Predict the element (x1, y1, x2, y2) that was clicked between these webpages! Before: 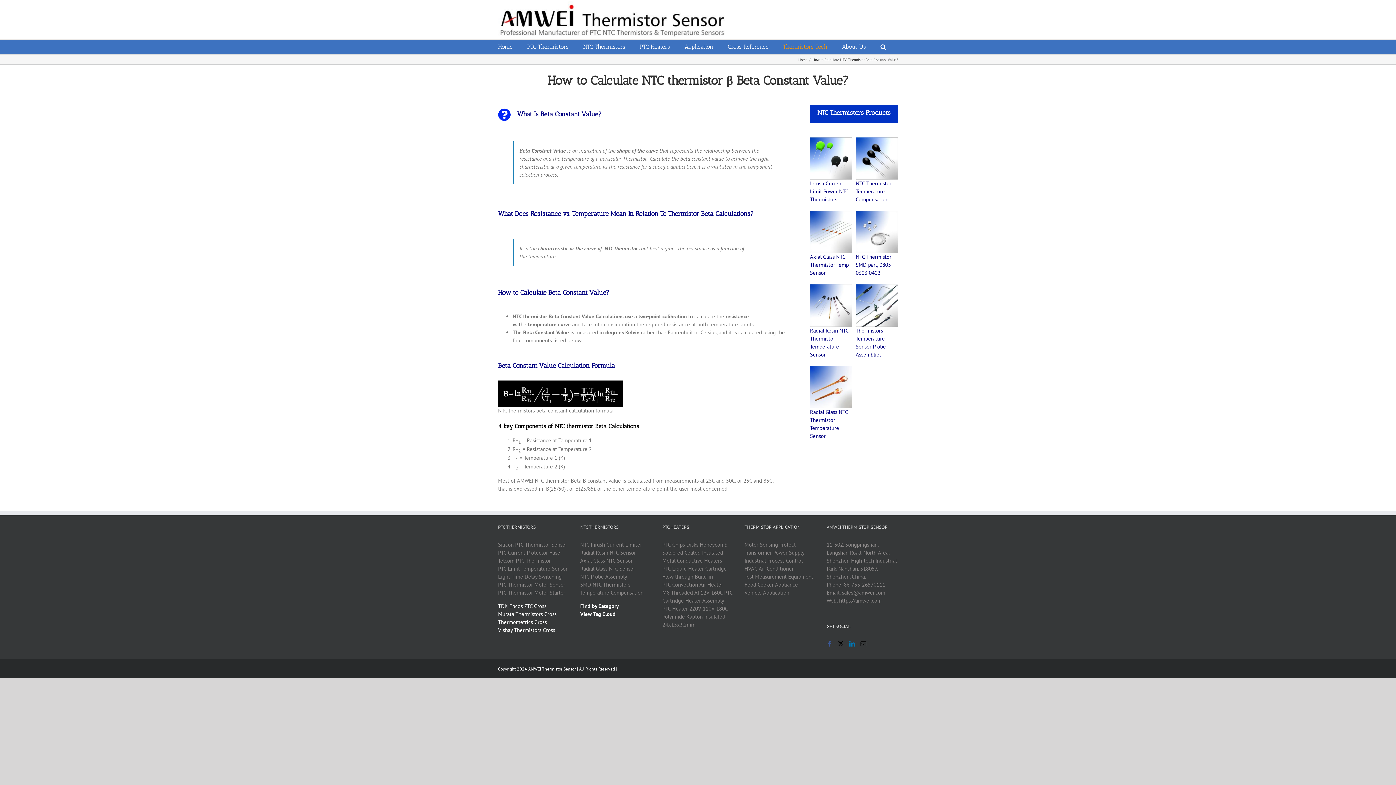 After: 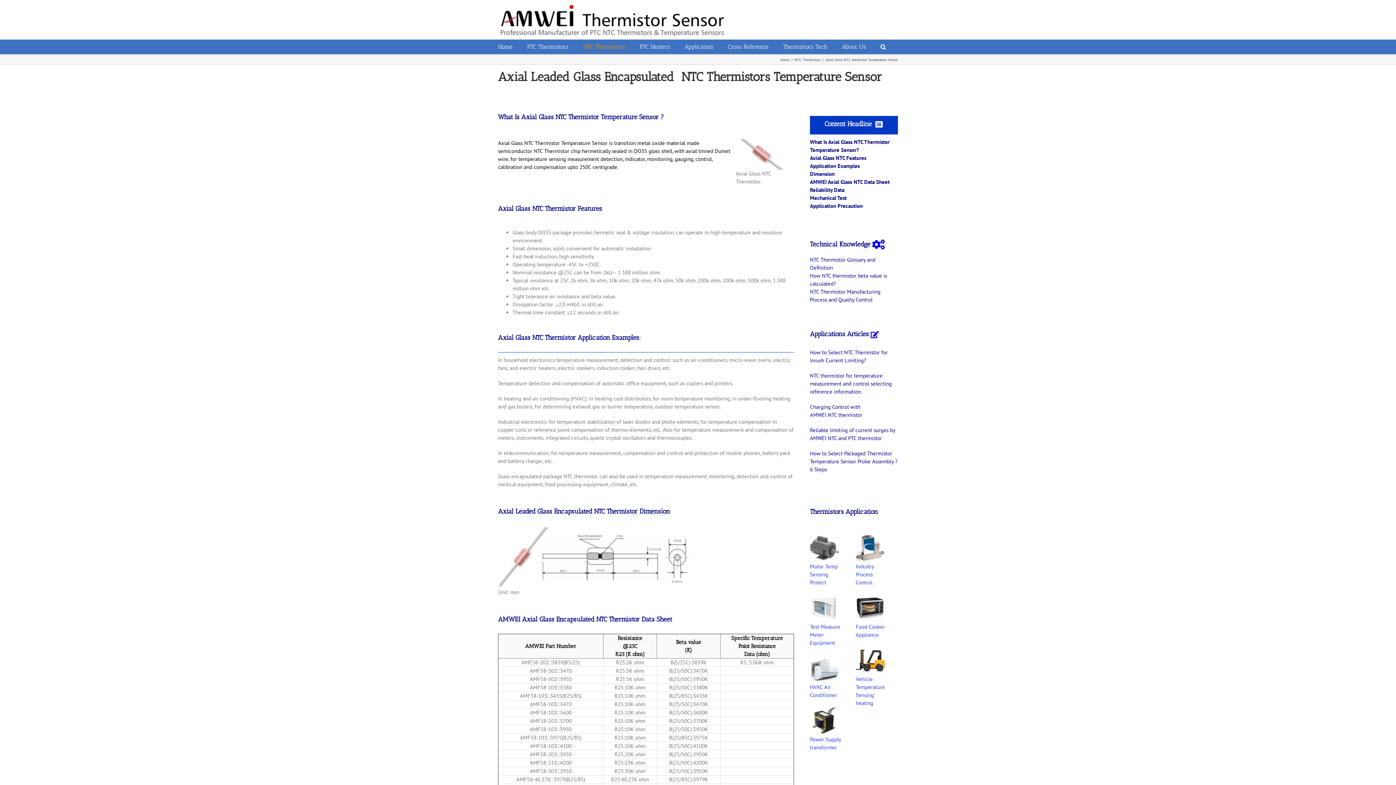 Action: label: Axial Glass NTC Thermistor Temp Sensor bbox: (810, 253, 849, 276)